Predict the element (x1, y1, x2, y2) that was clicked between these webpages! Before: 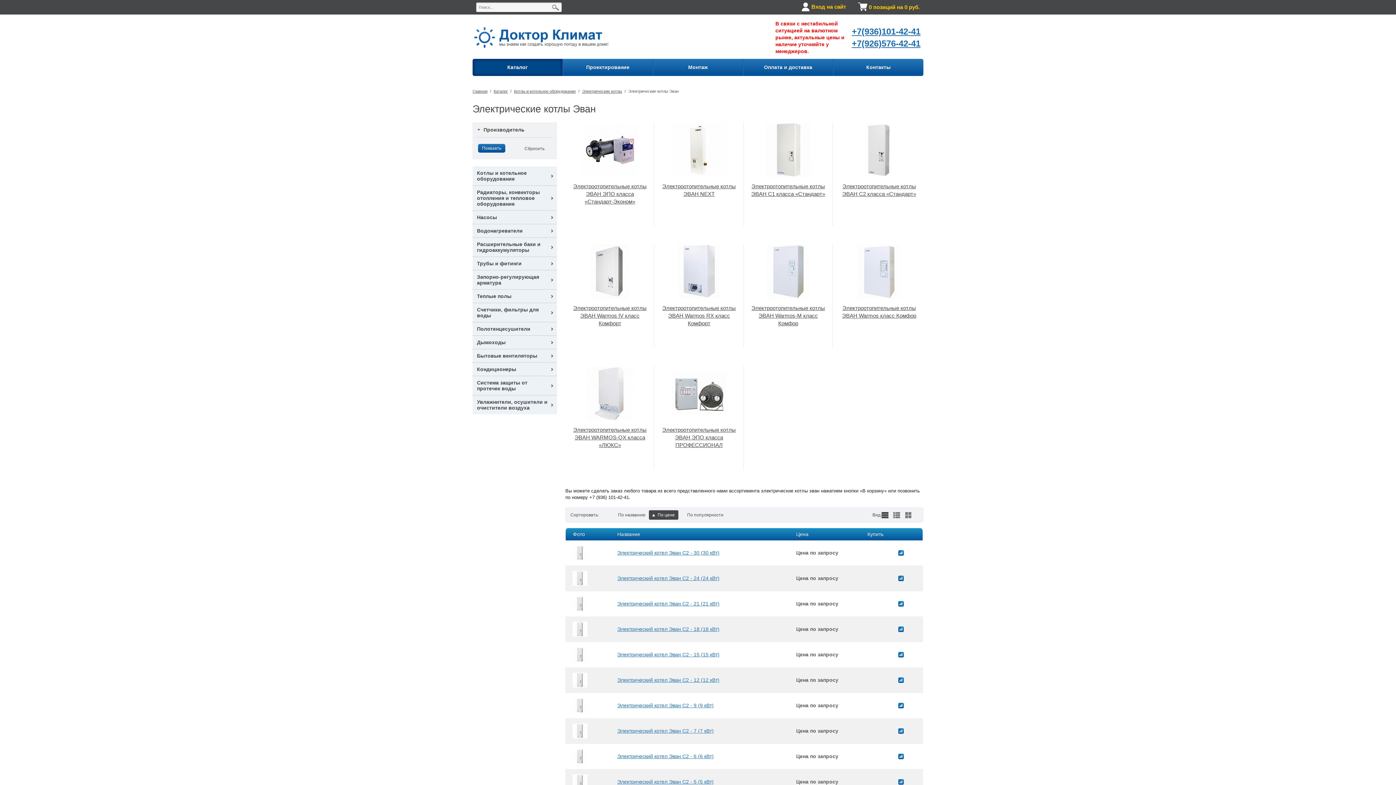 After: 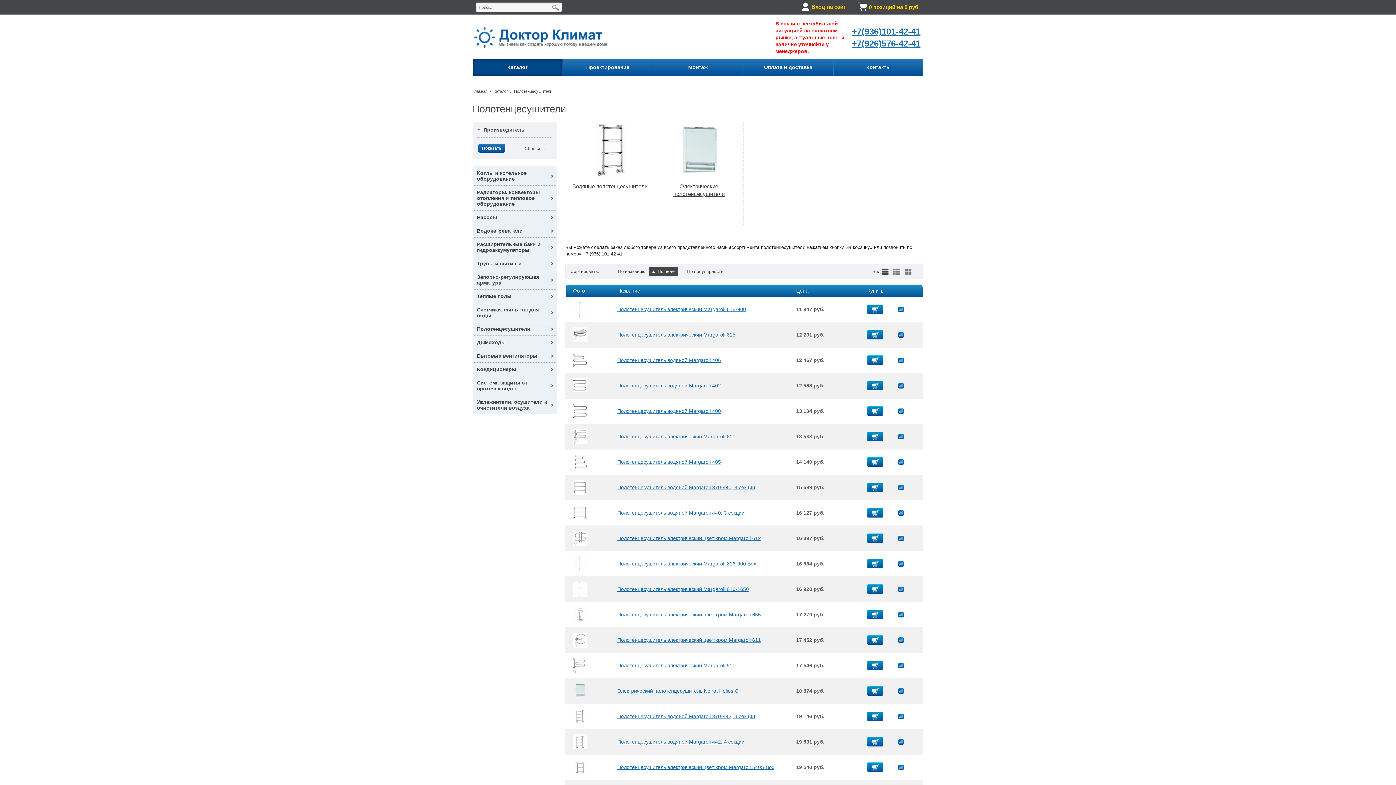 Action: bbox: (472, 322, 557, 335) label: Полотенцесушители